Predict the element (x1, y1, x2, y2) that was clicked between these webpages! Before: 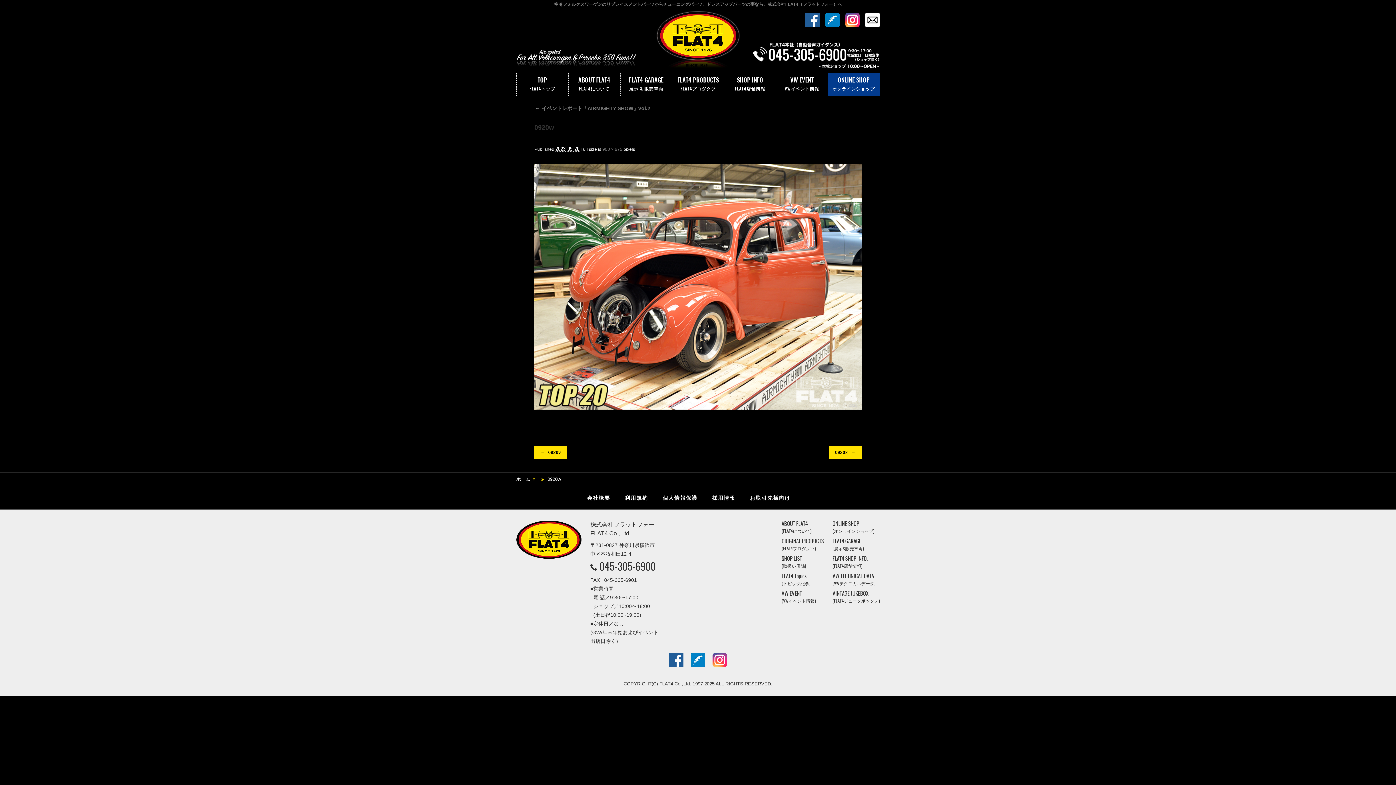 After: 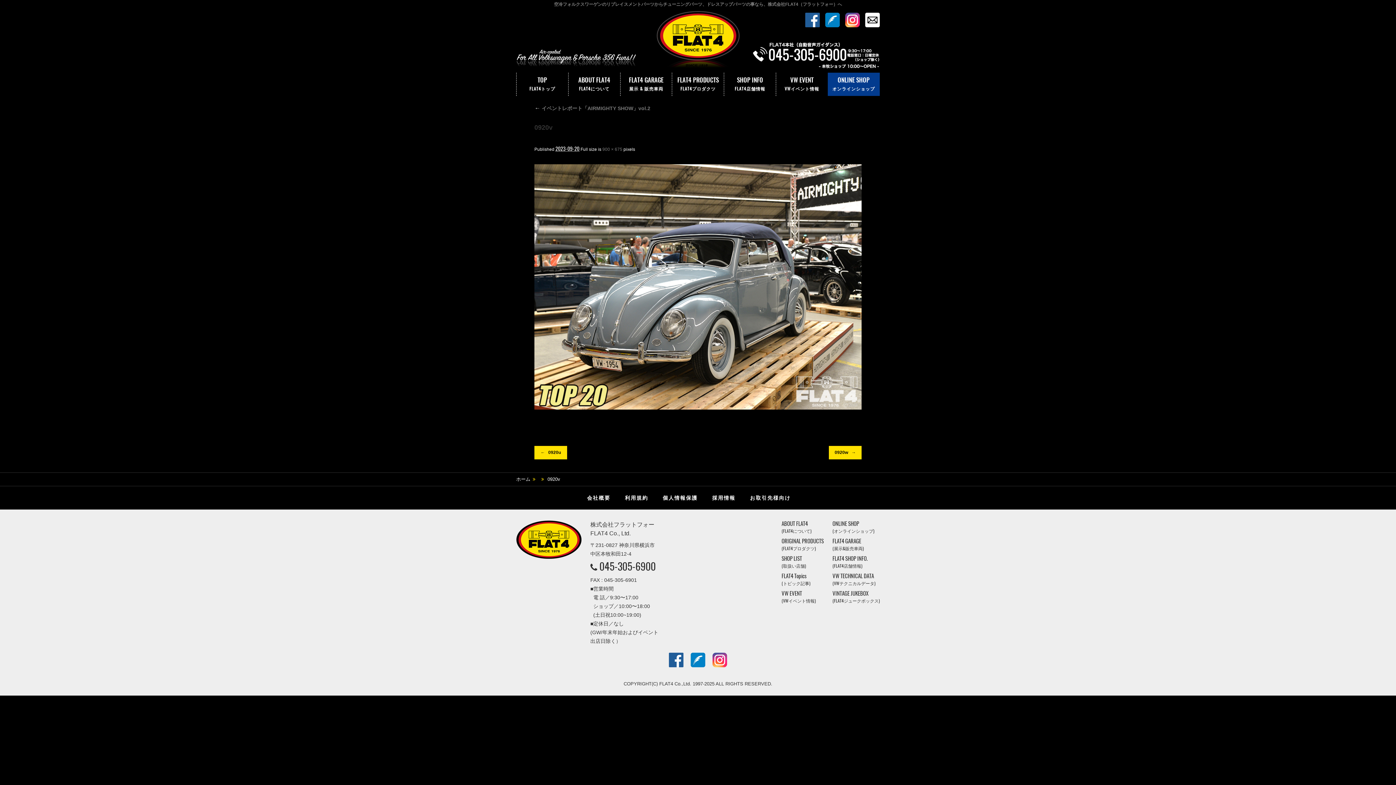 Action: bbox: (534, 446, 567, 459) label: 0920v